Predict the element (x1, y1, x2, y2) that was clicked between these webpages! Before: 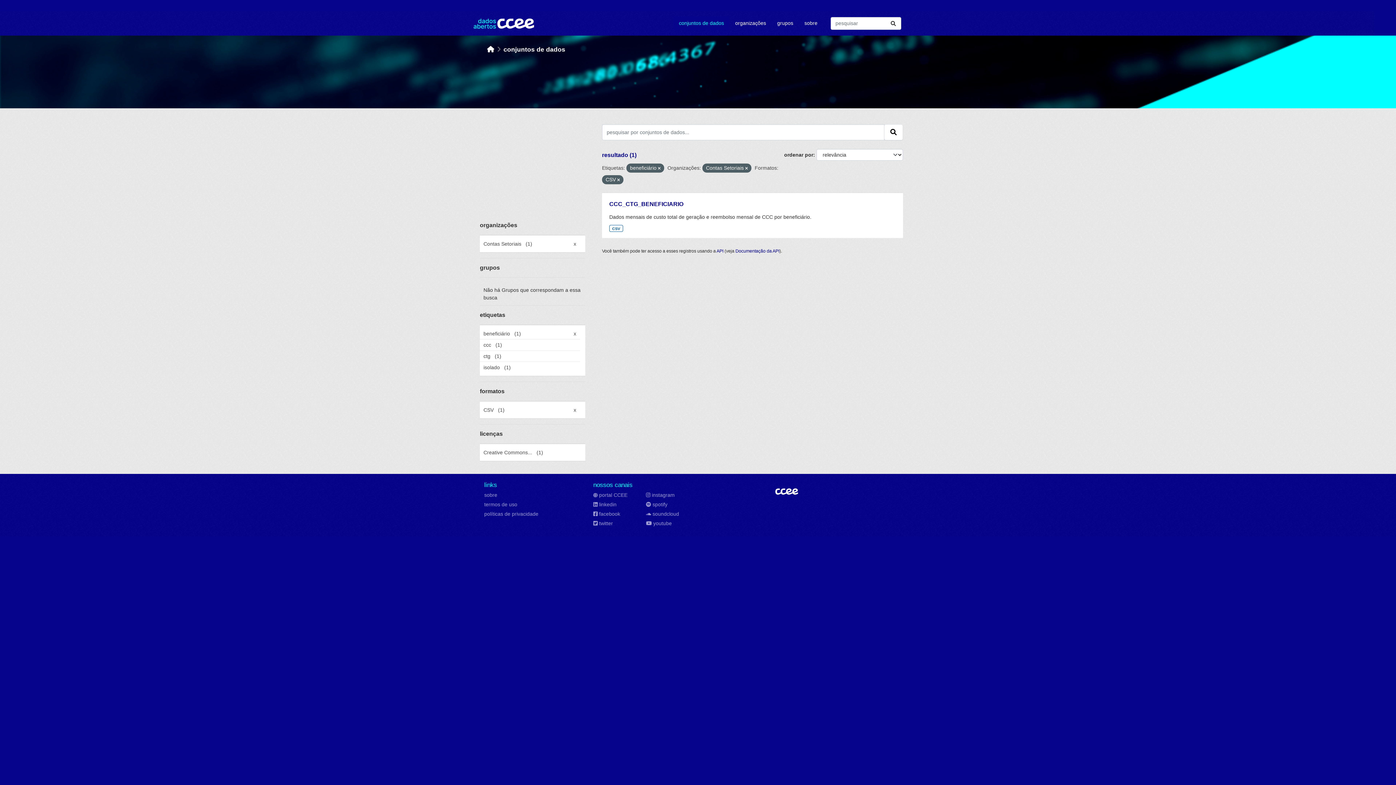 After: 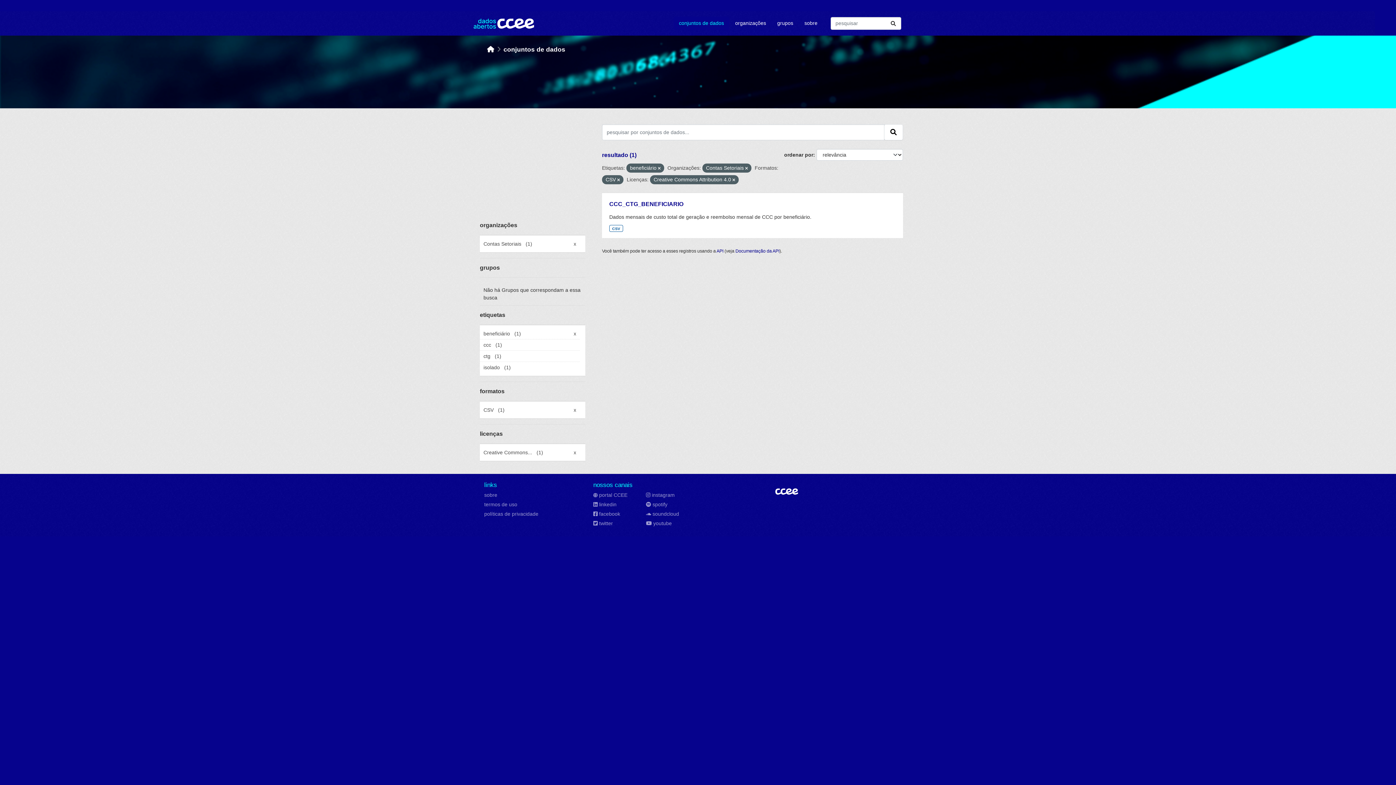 Action: label: Creative Commons...   (1) bbox: (483, 449, 543, 455)